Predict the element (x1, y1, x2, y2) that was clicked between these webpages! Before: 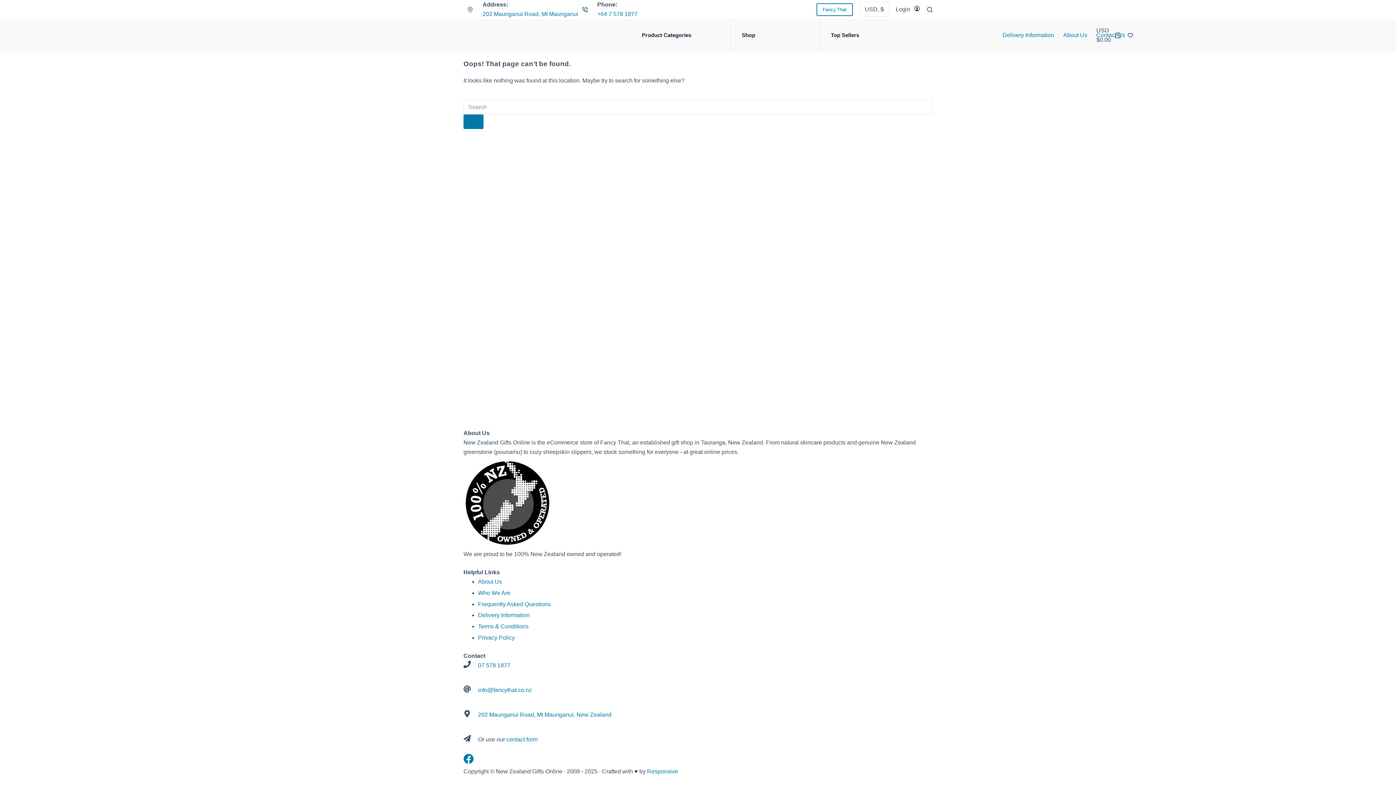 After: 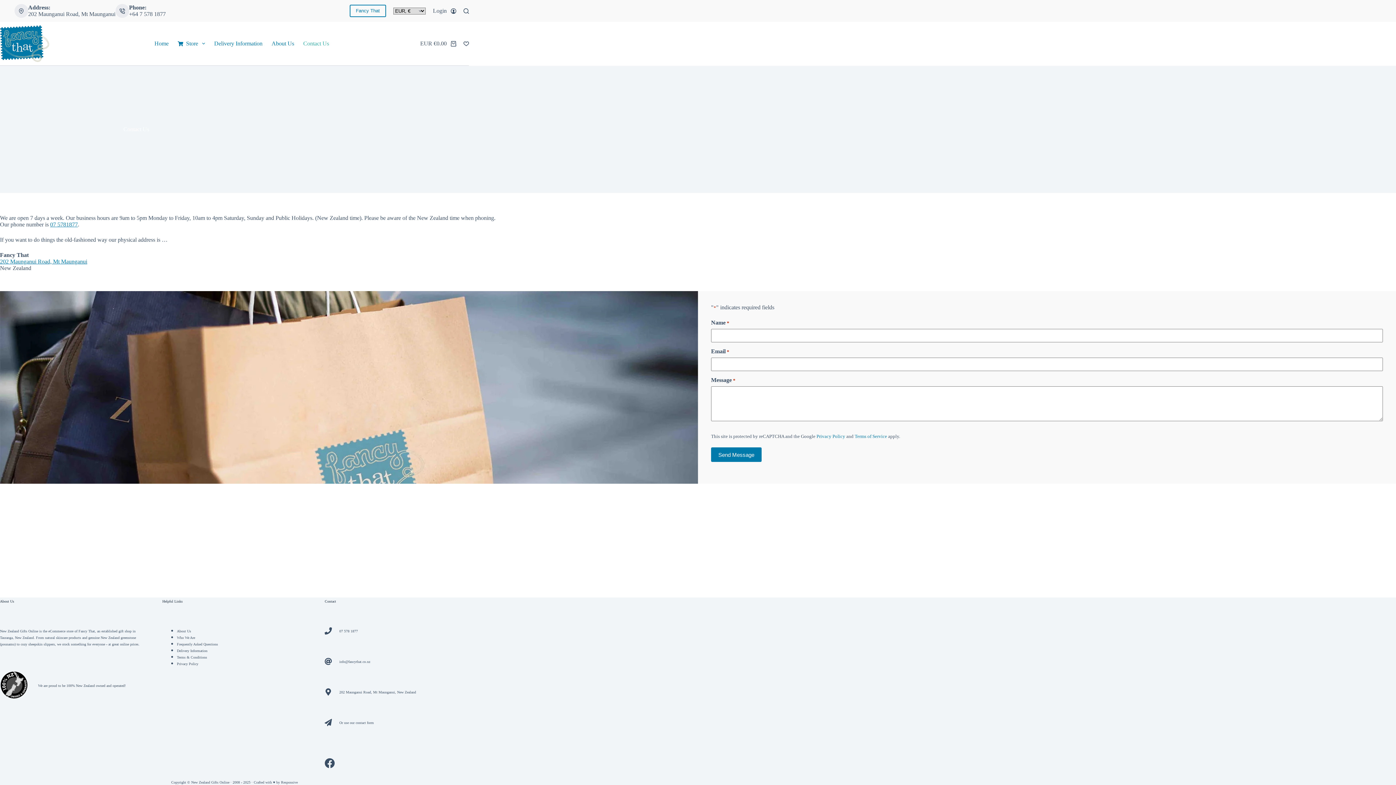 Action: bbox: (506, 736, 537, 742) label: contact form